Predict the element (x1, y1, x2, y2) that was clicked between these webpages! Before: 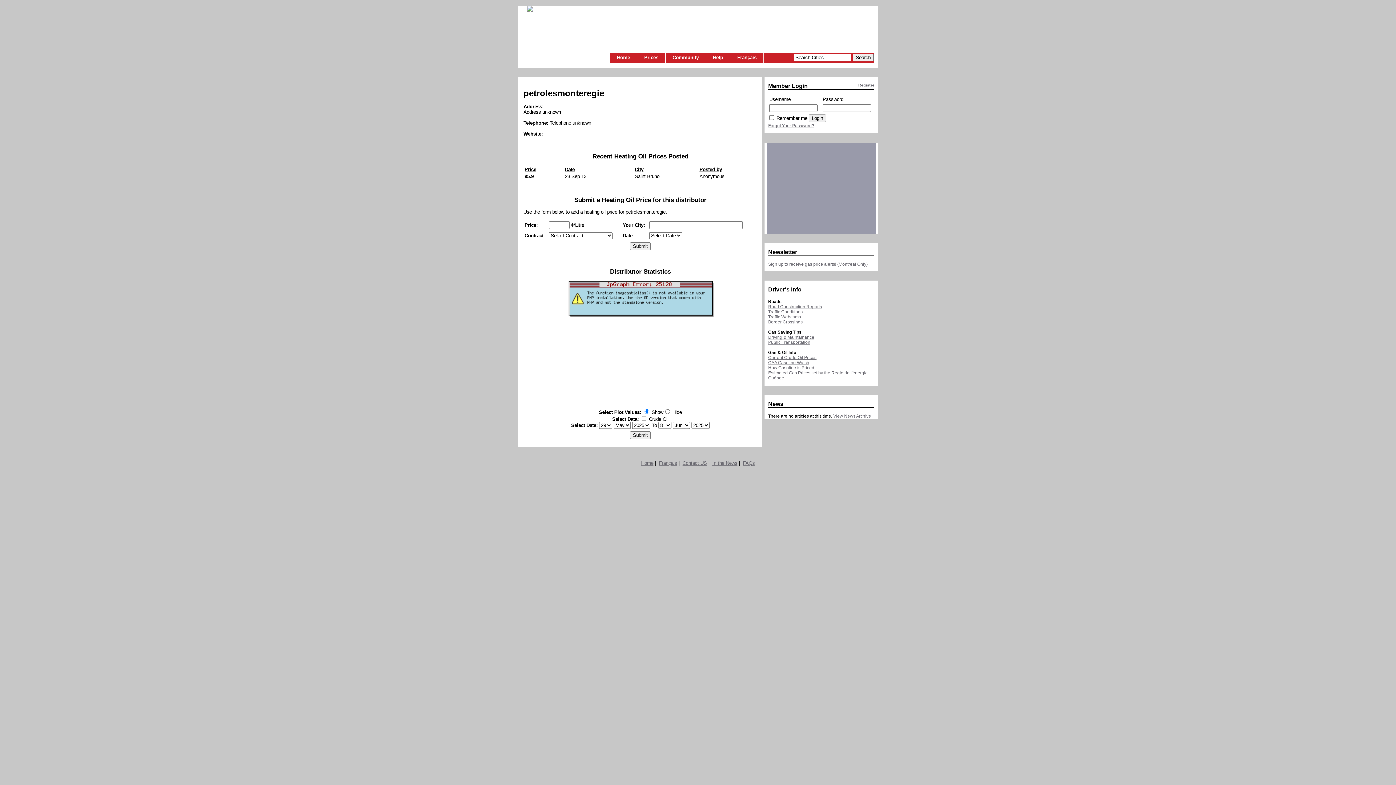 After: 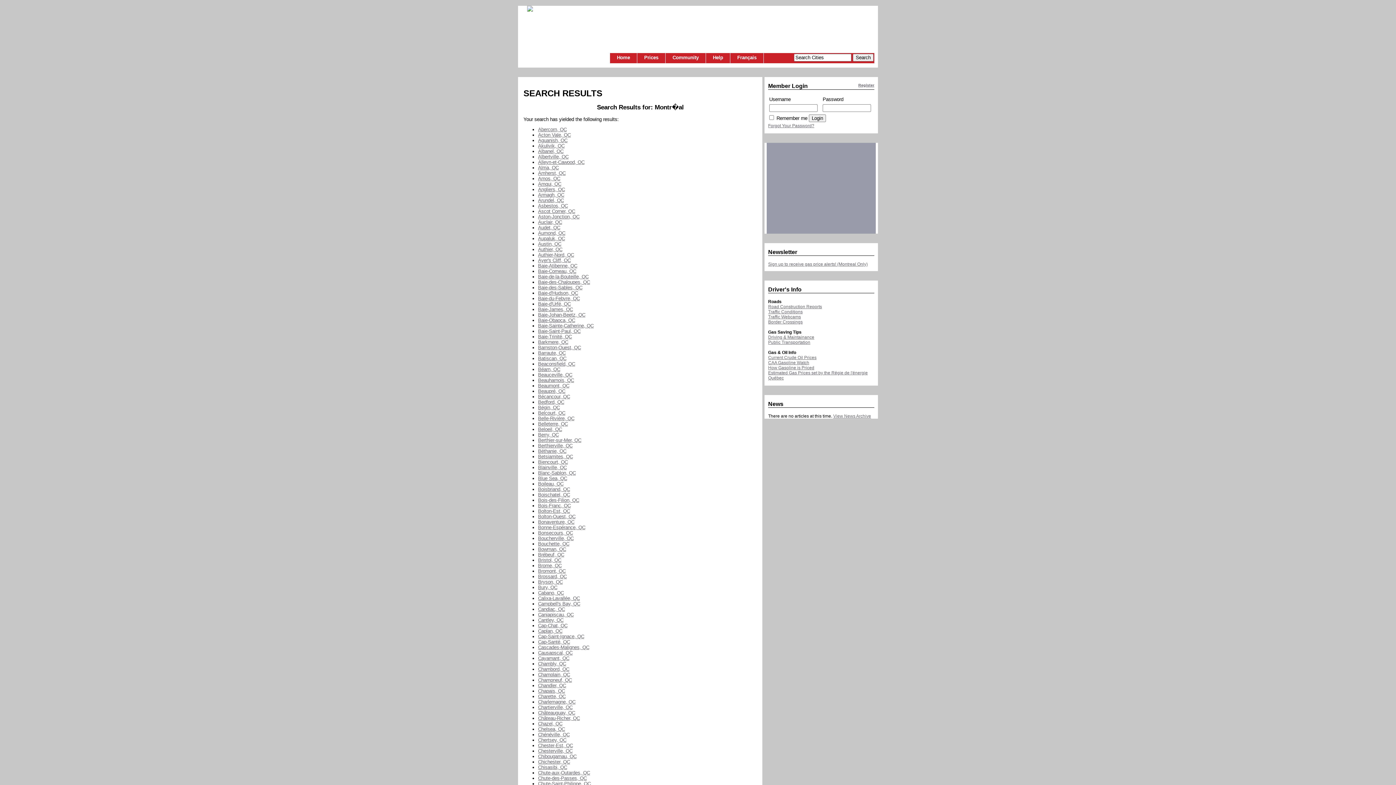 Action: label: Home bbox: (641, 460, 653, 466)